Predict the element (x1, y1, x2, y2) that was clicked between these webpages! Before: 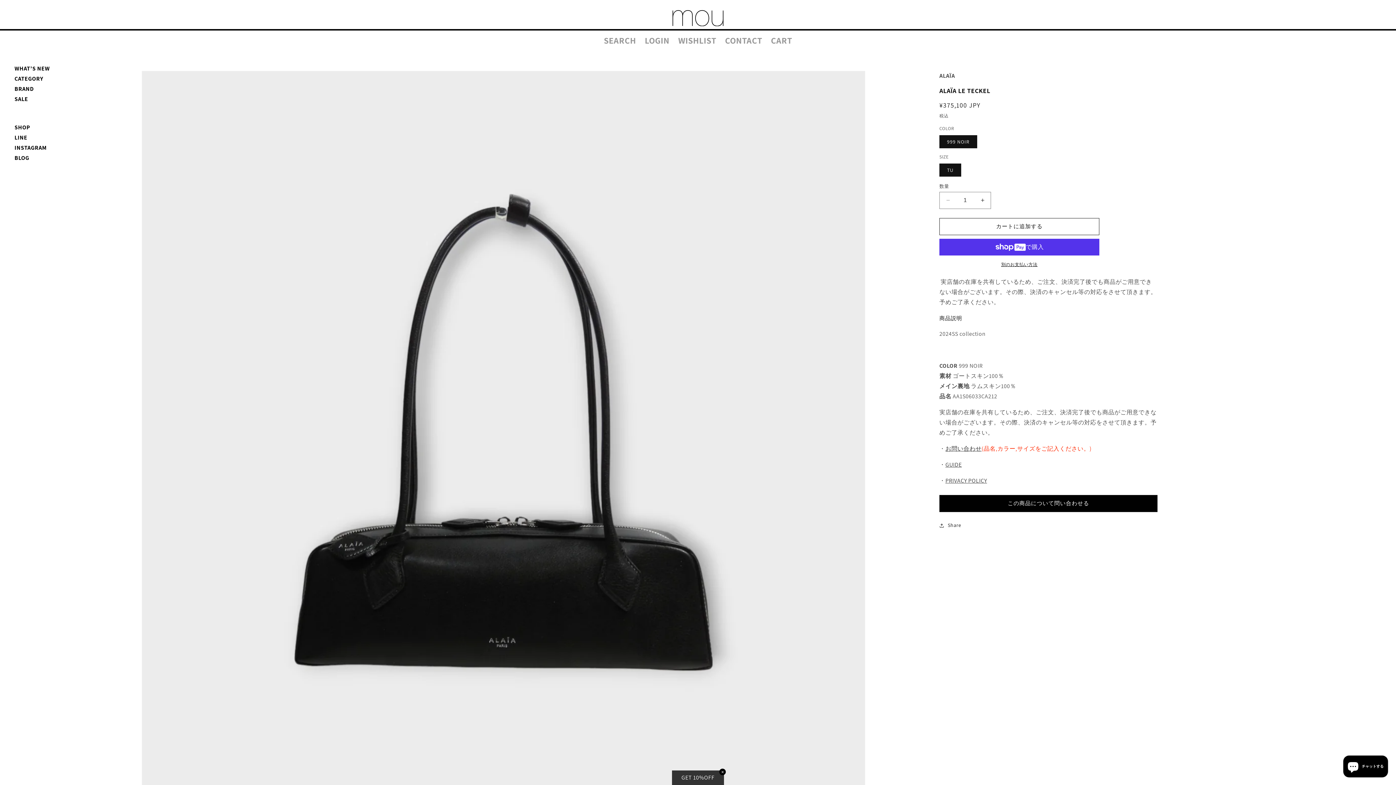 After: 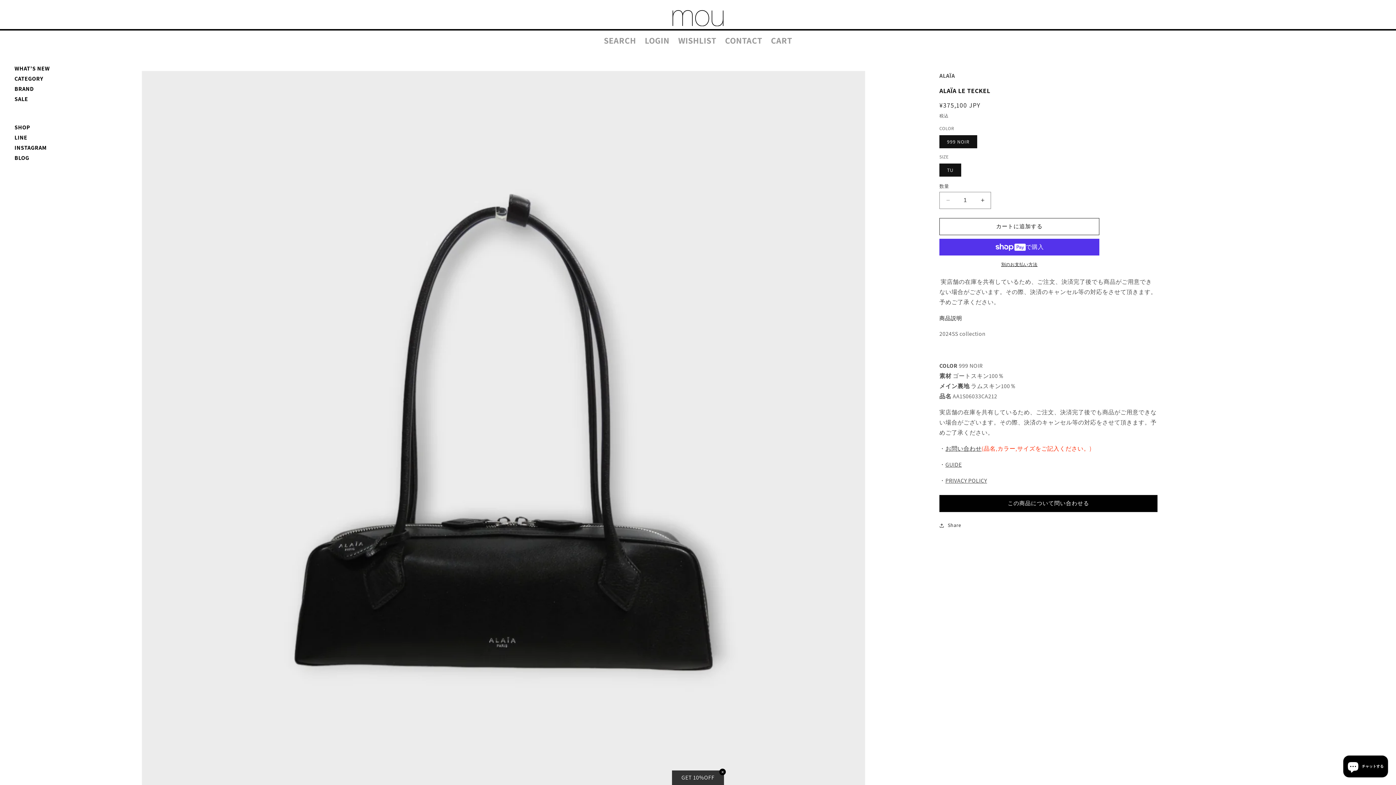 Action: label: INSTAGRAM bbox: (14, 143, 46, 151)